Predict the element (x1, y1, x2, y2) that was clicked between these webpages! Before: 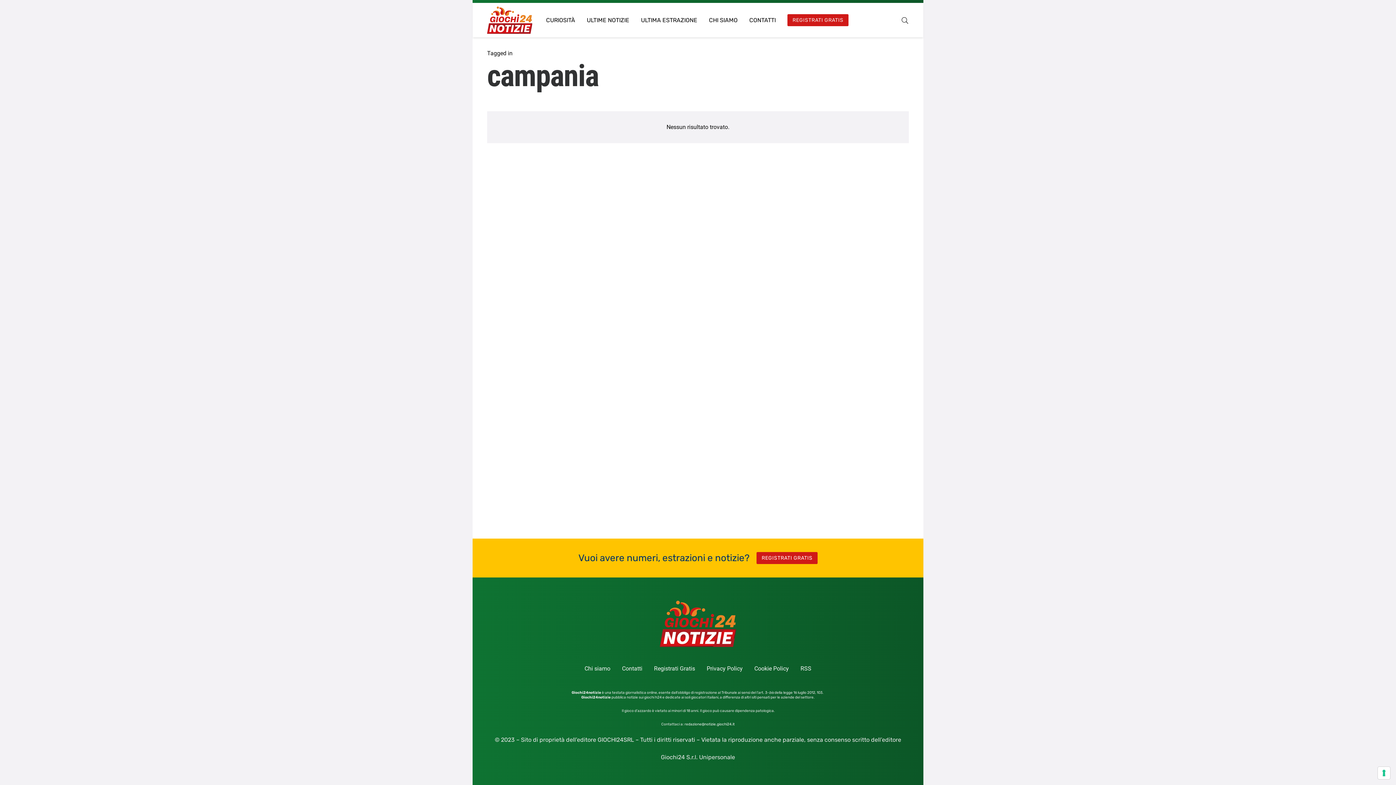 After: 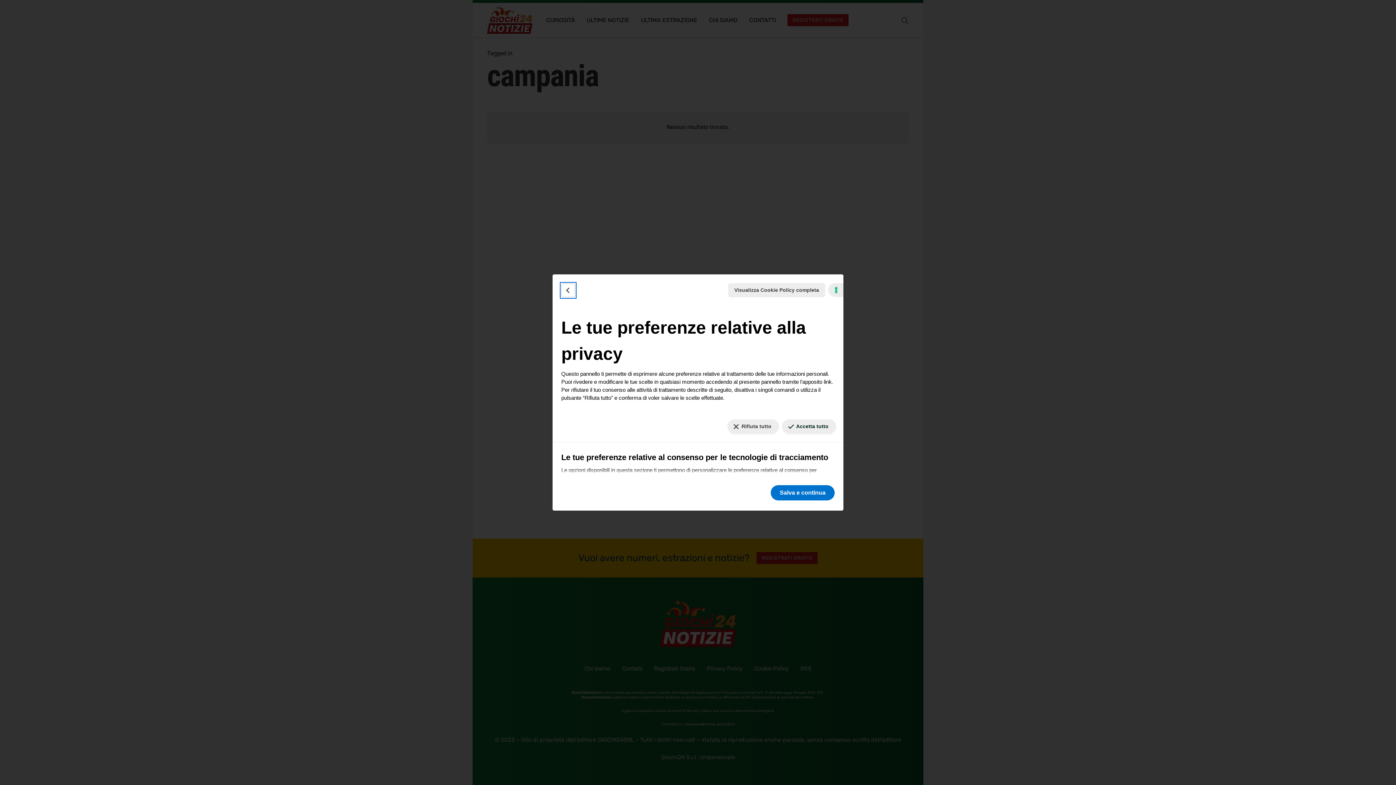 Action: label: Le tue preferenze relative al consenso per le tecnologie di tracciamento bbox: (1378, 767, 1390, 779)